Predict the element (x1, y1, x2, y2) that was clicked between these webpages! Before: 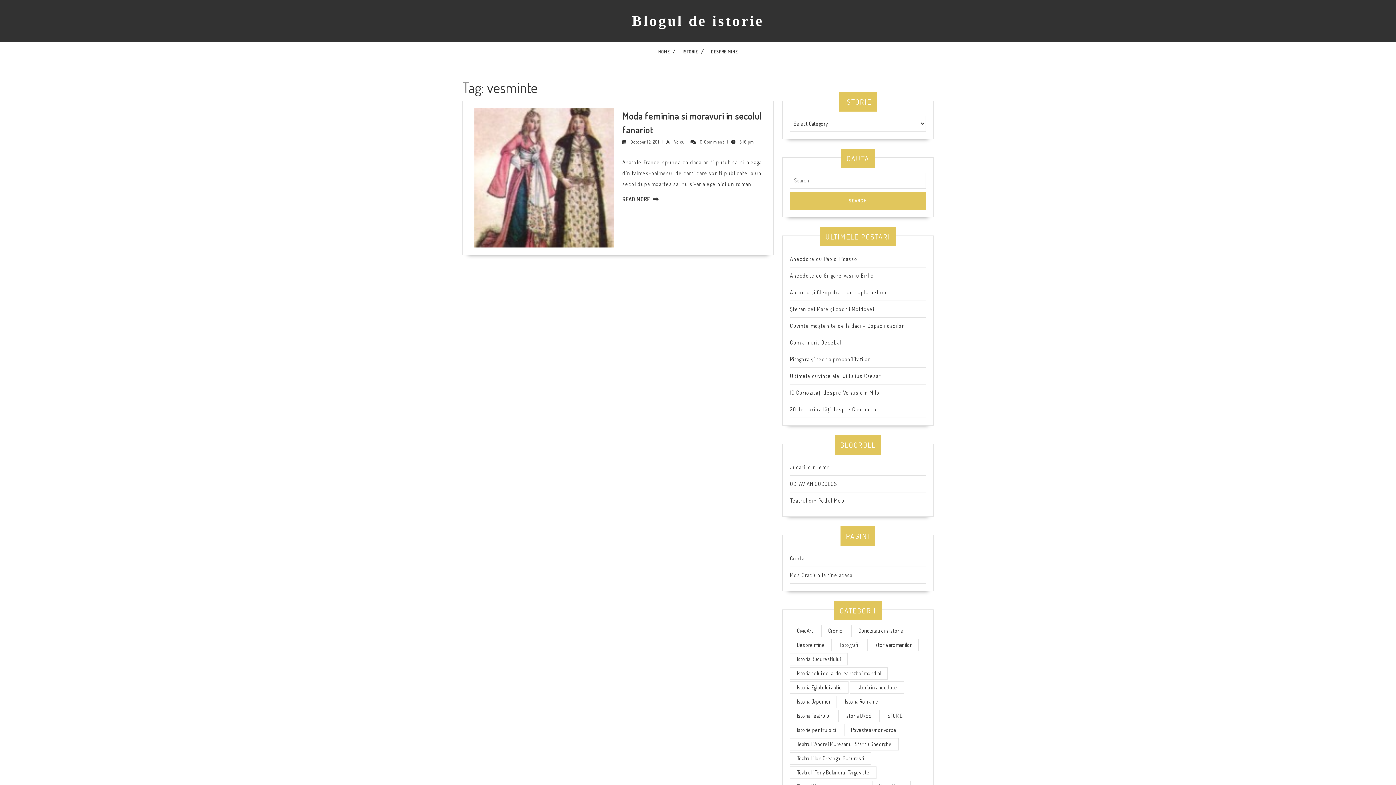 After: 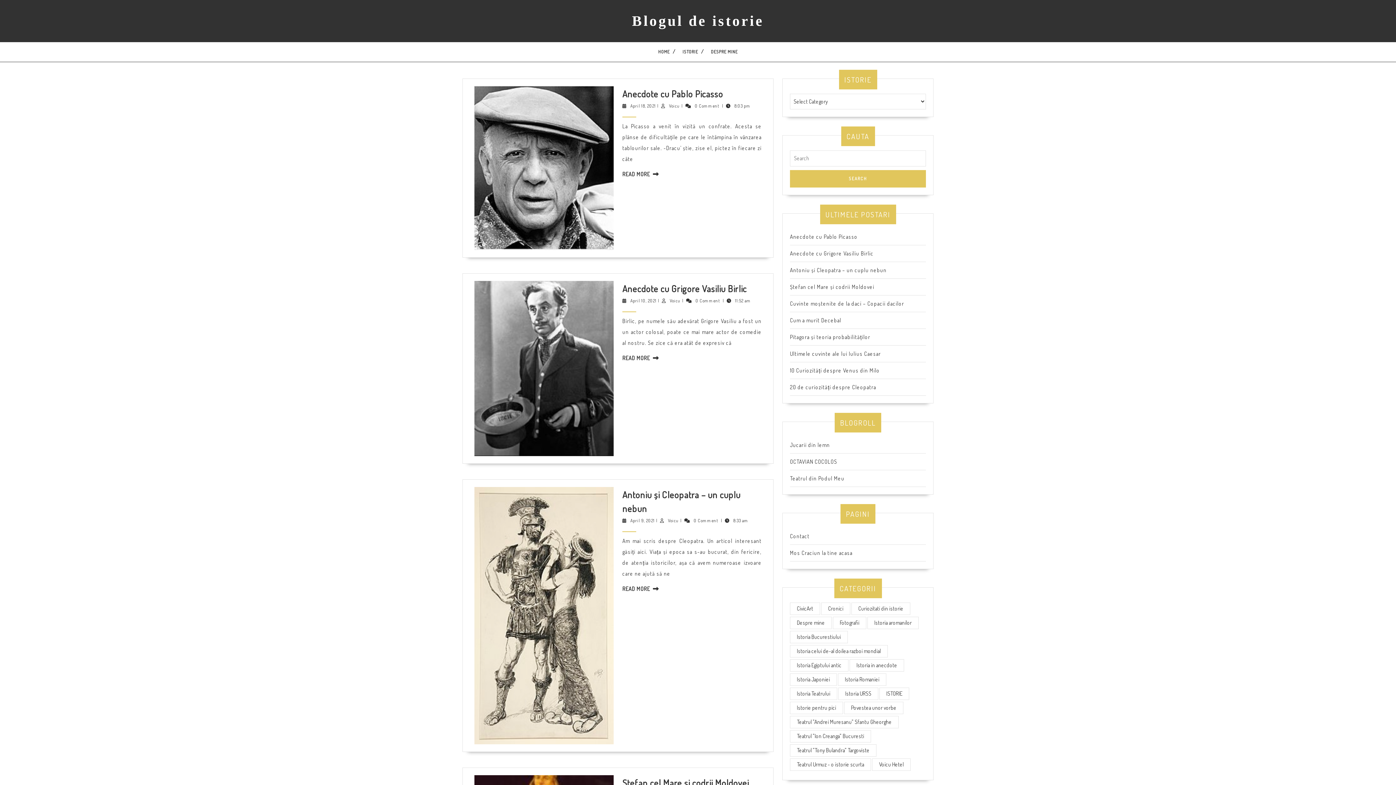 Action: label: HOME bbox: (656, 42, 671, 61)